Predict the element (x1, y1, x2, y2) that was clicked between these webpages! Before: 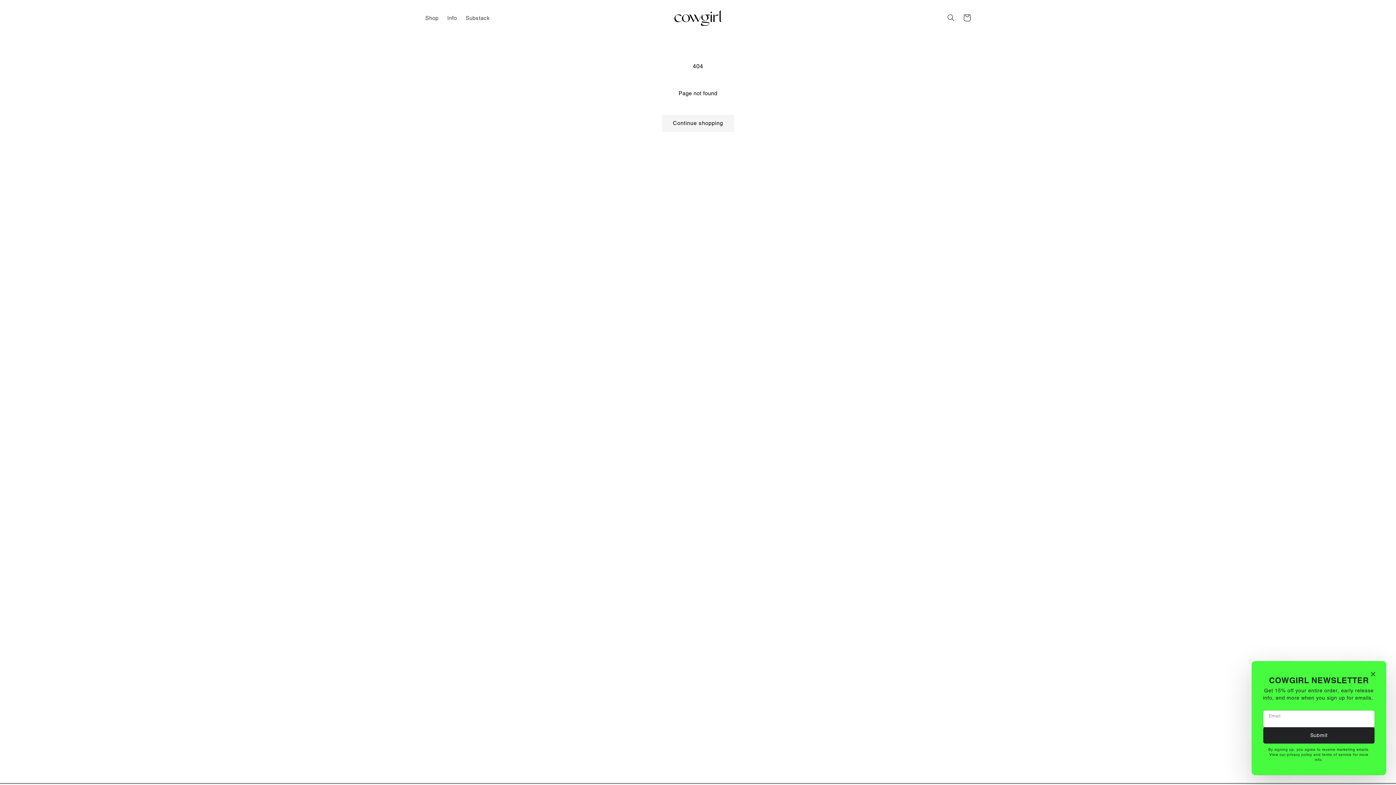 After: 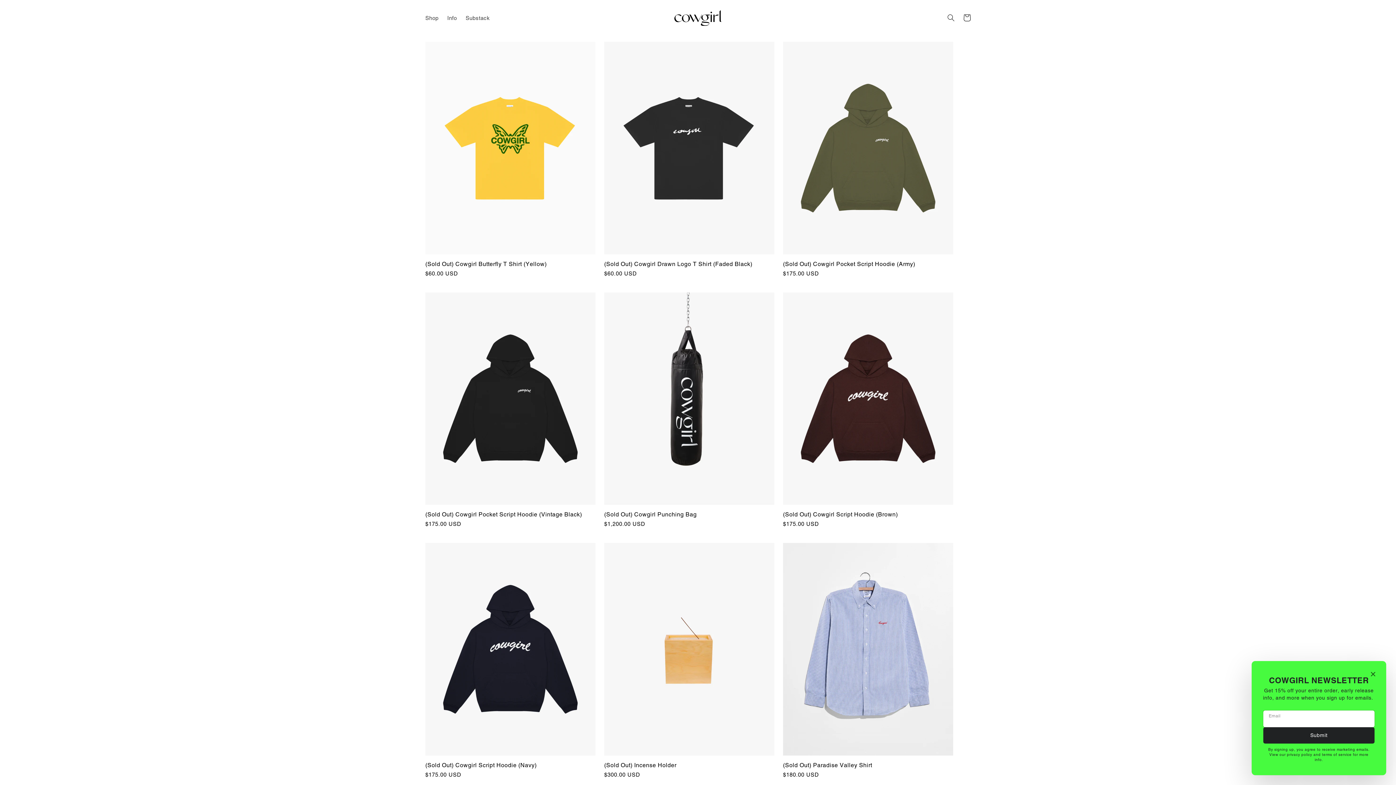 Action: label: Continue shopping bbox: (662, 114, 734, 131)